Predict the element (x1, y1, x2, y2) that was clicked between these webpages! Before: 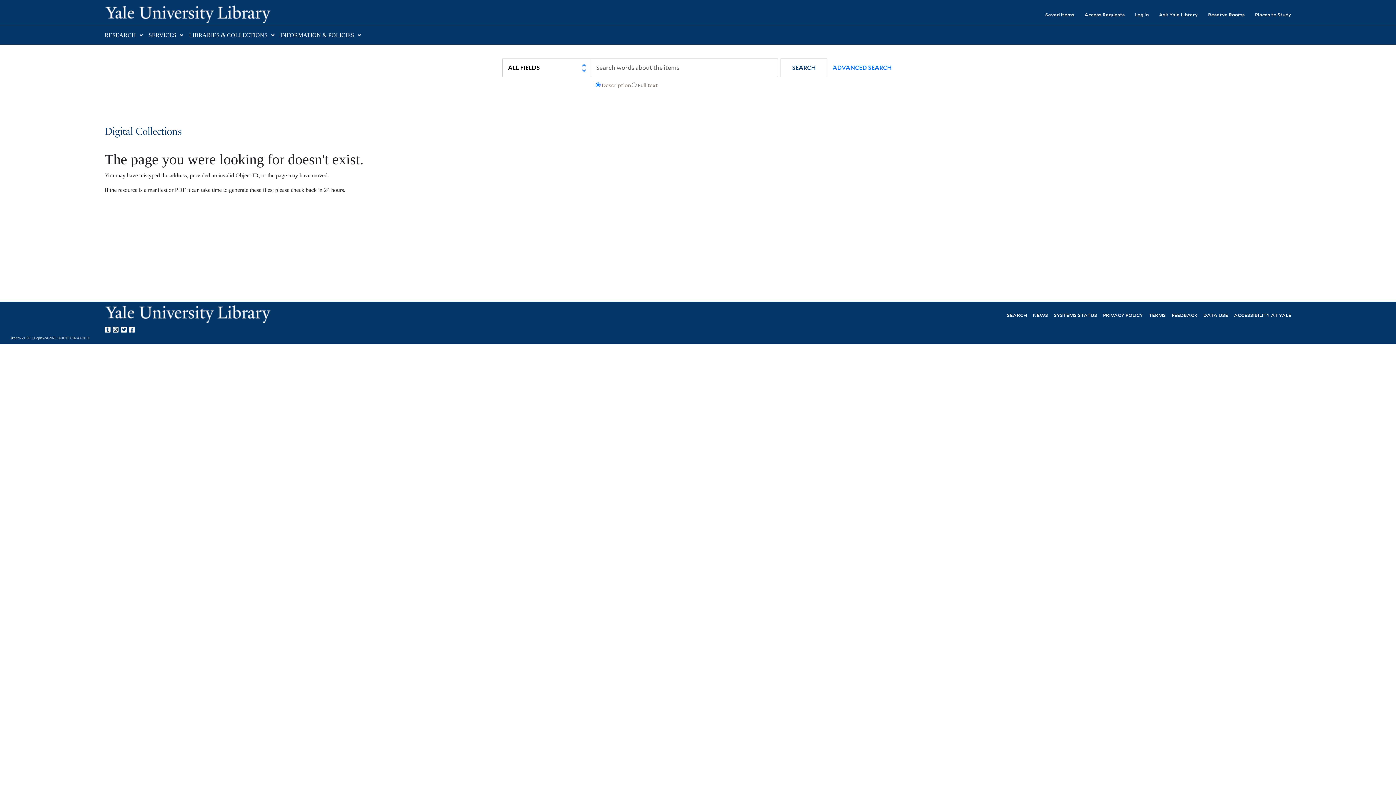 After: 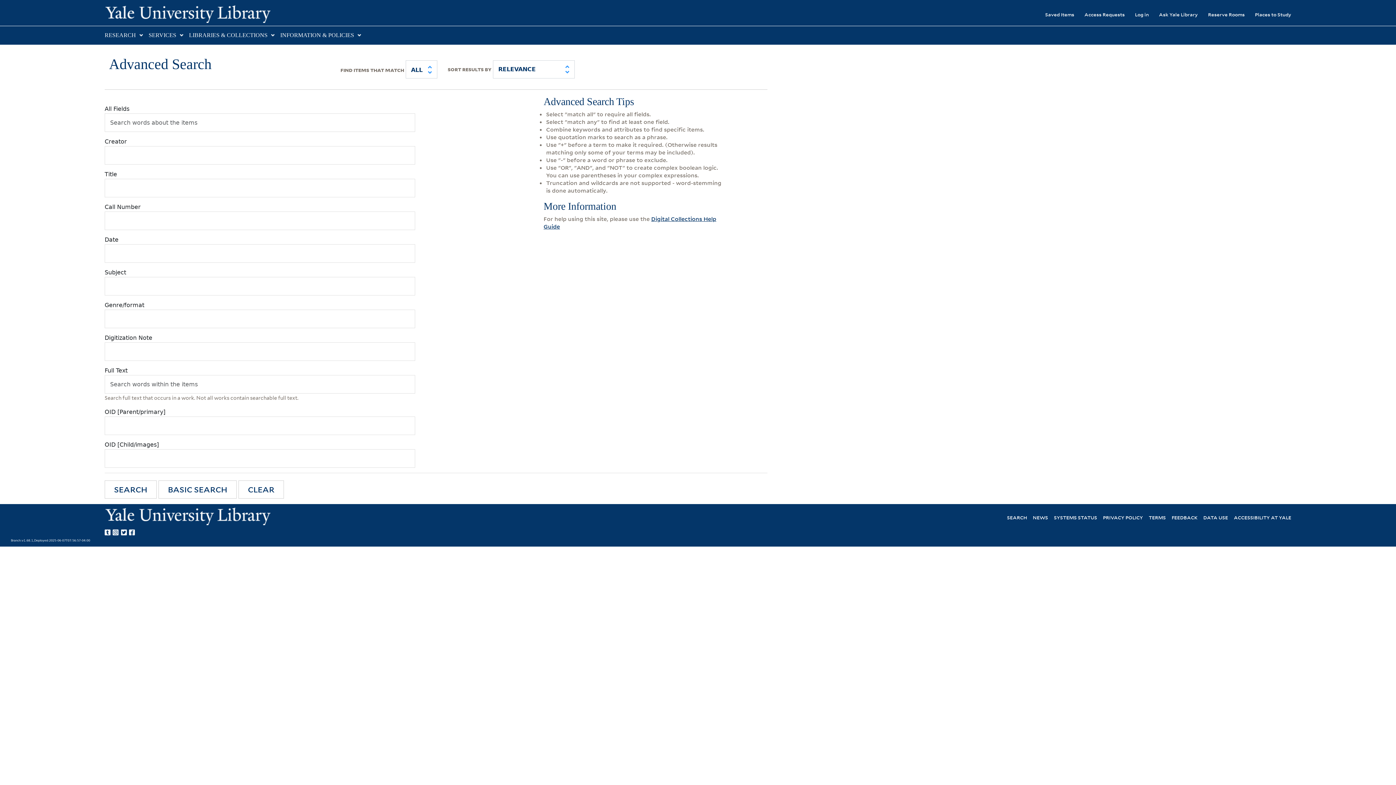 Action: bbox: (824, 58, 893, 76) label: ADVANCED SEARCH